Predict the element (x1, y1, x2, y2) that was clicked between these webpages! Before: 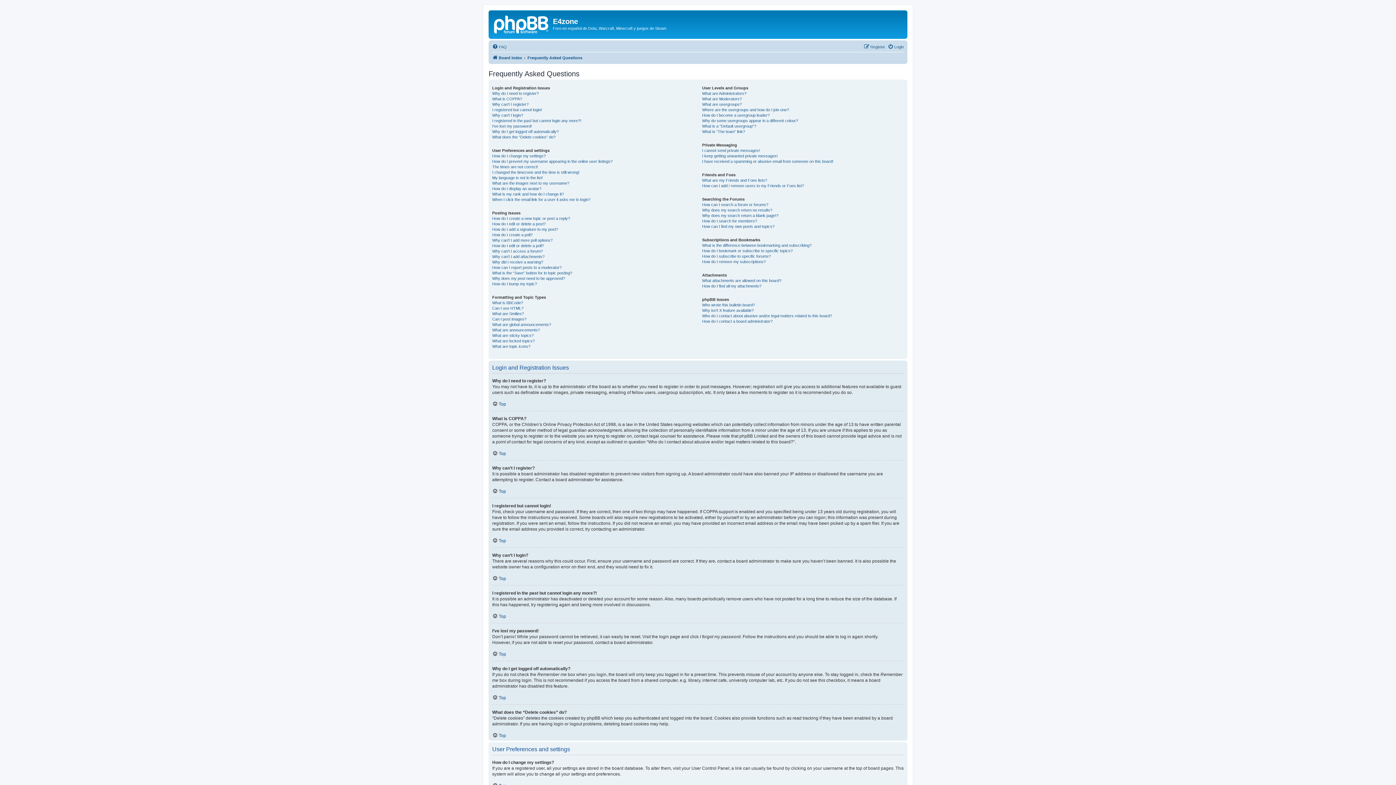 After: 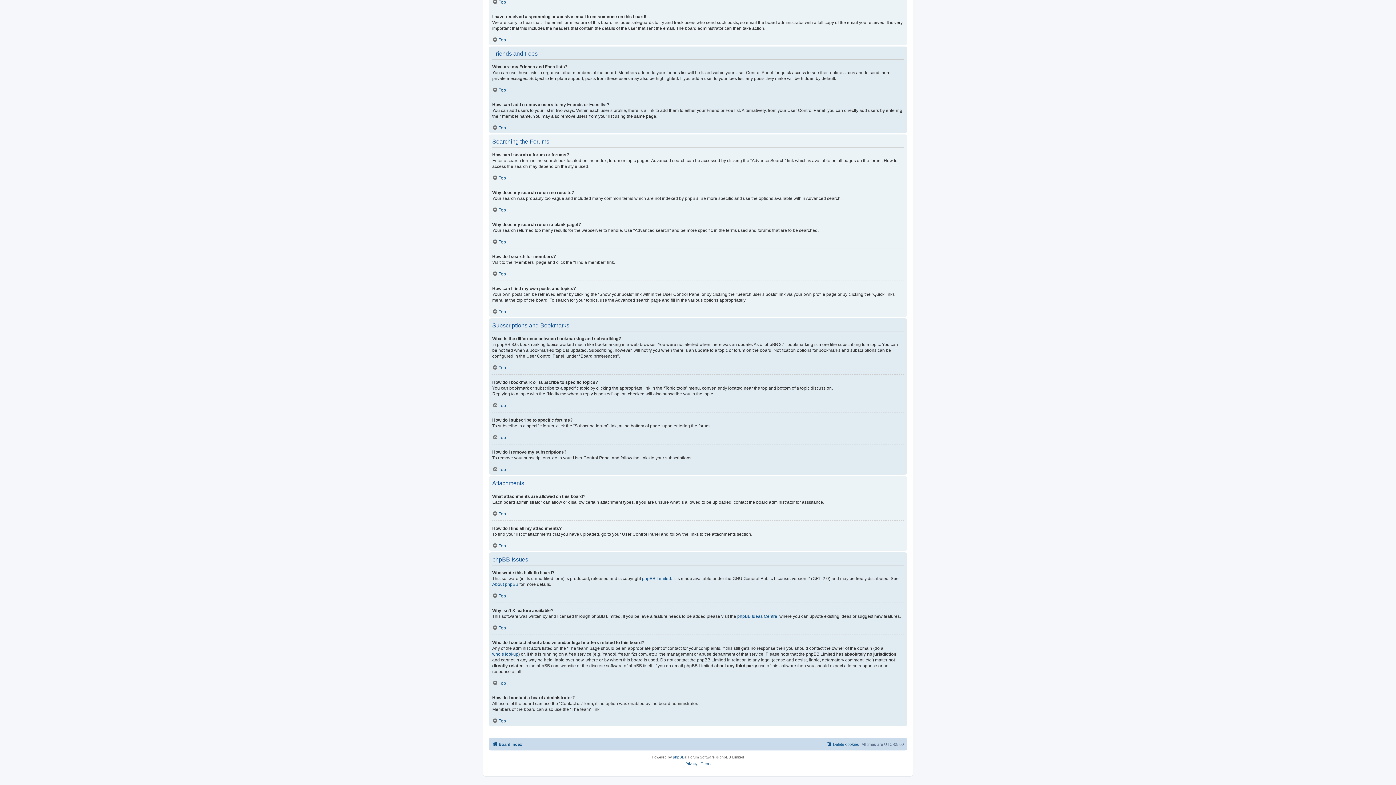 Action: label: How do I subscribe to specific forums? bbox: (702, 253, 771, 259)